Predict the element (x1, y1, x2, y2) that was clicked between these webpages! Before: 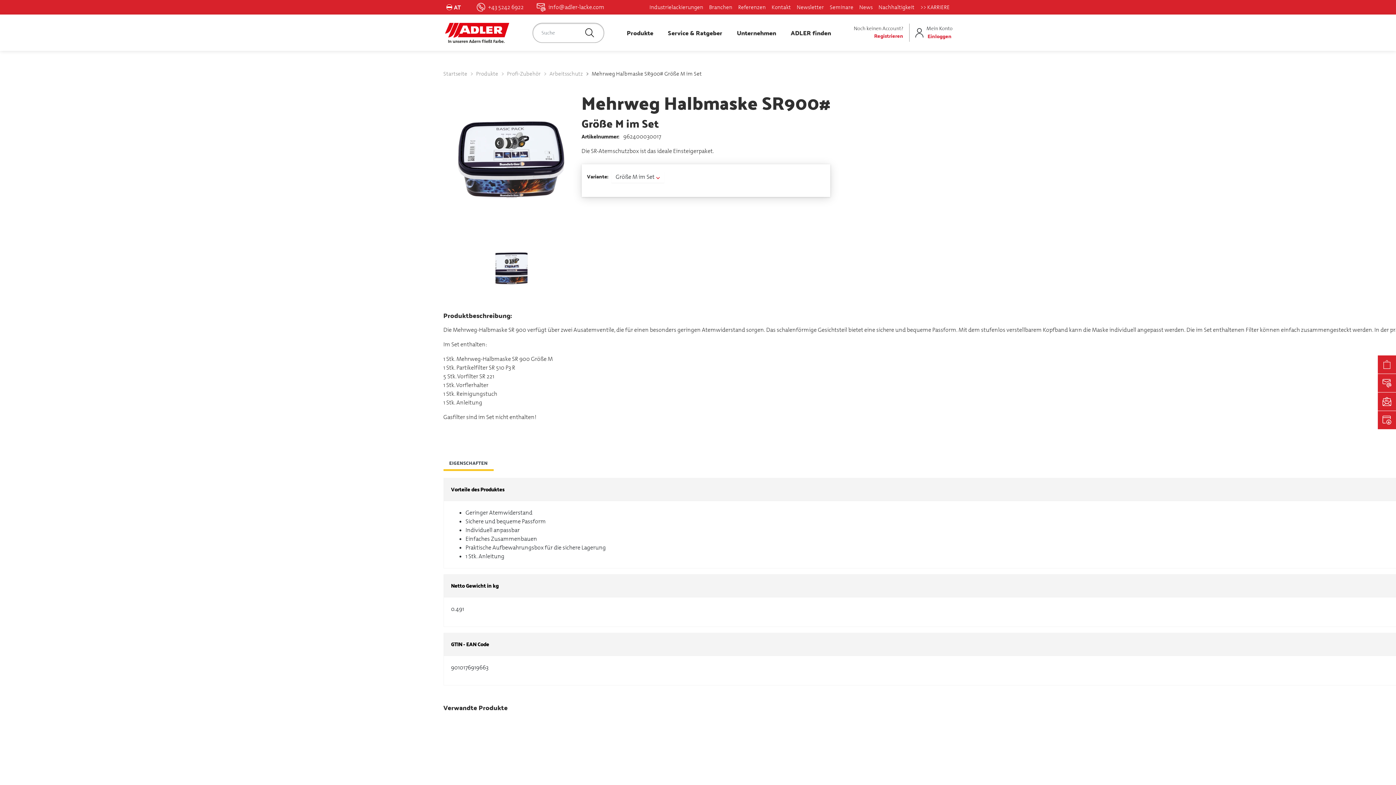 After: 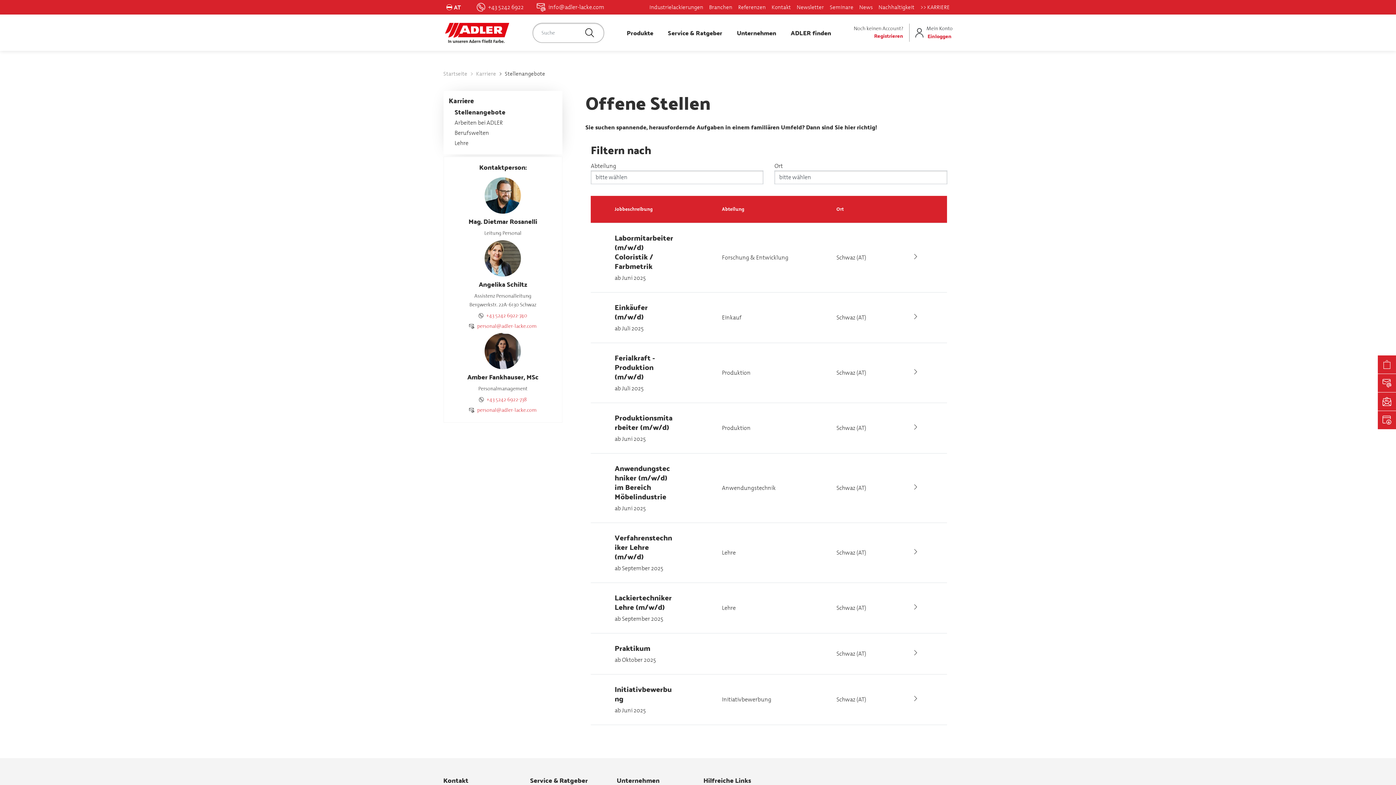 Action: label: >> KARRIERE bbox: (917, 0, 952, 14)